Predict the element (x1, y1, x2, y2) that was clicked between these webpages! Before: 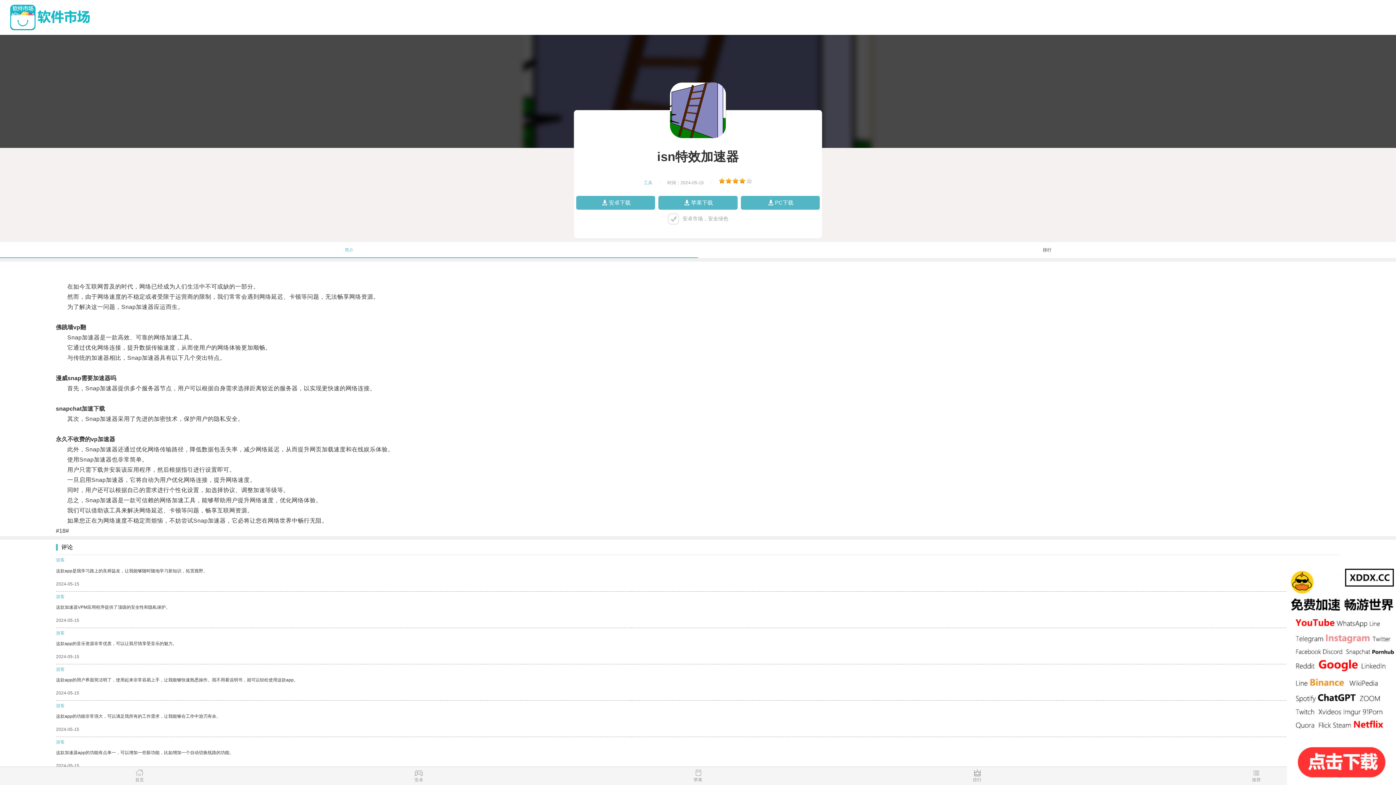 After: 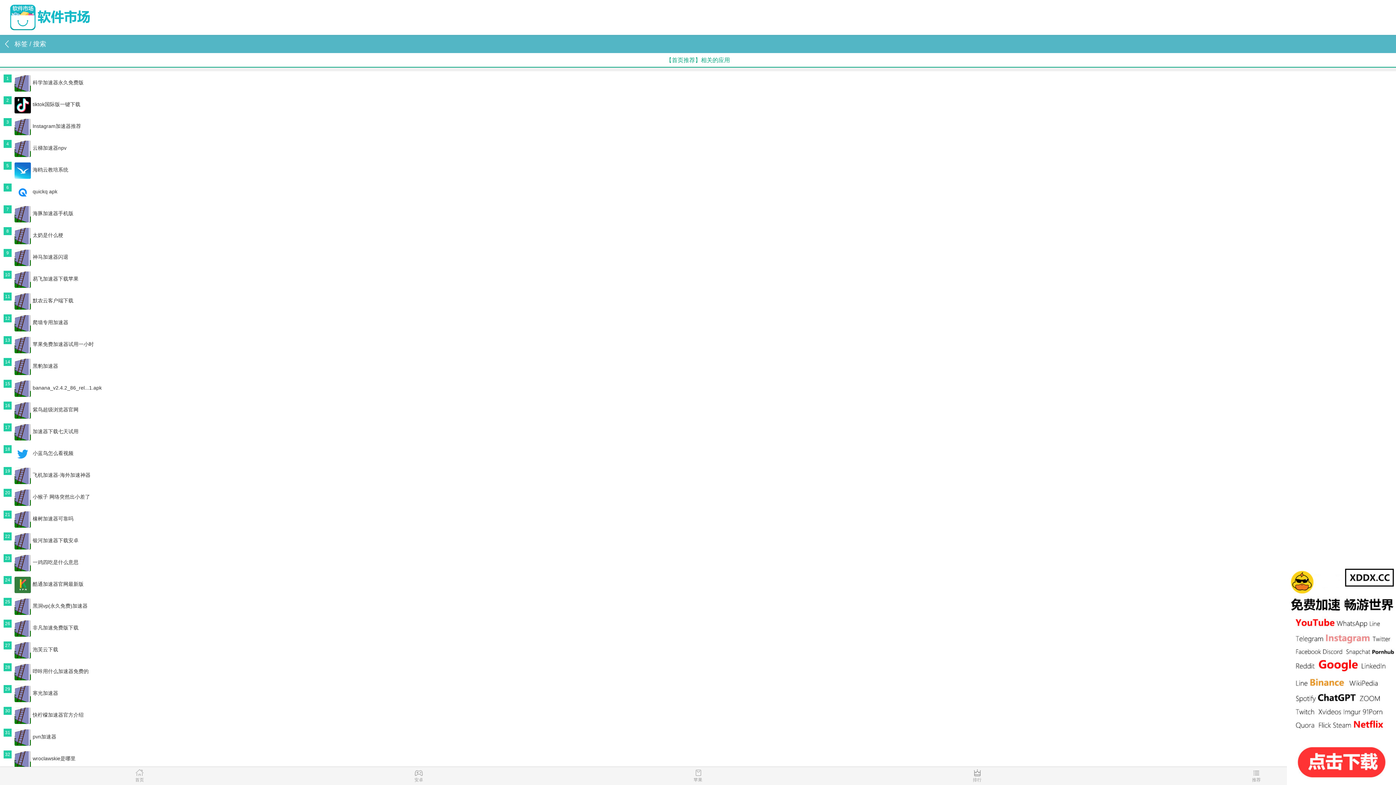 Action: bbox: (1117, 769, 1396, 785) label: 推荐